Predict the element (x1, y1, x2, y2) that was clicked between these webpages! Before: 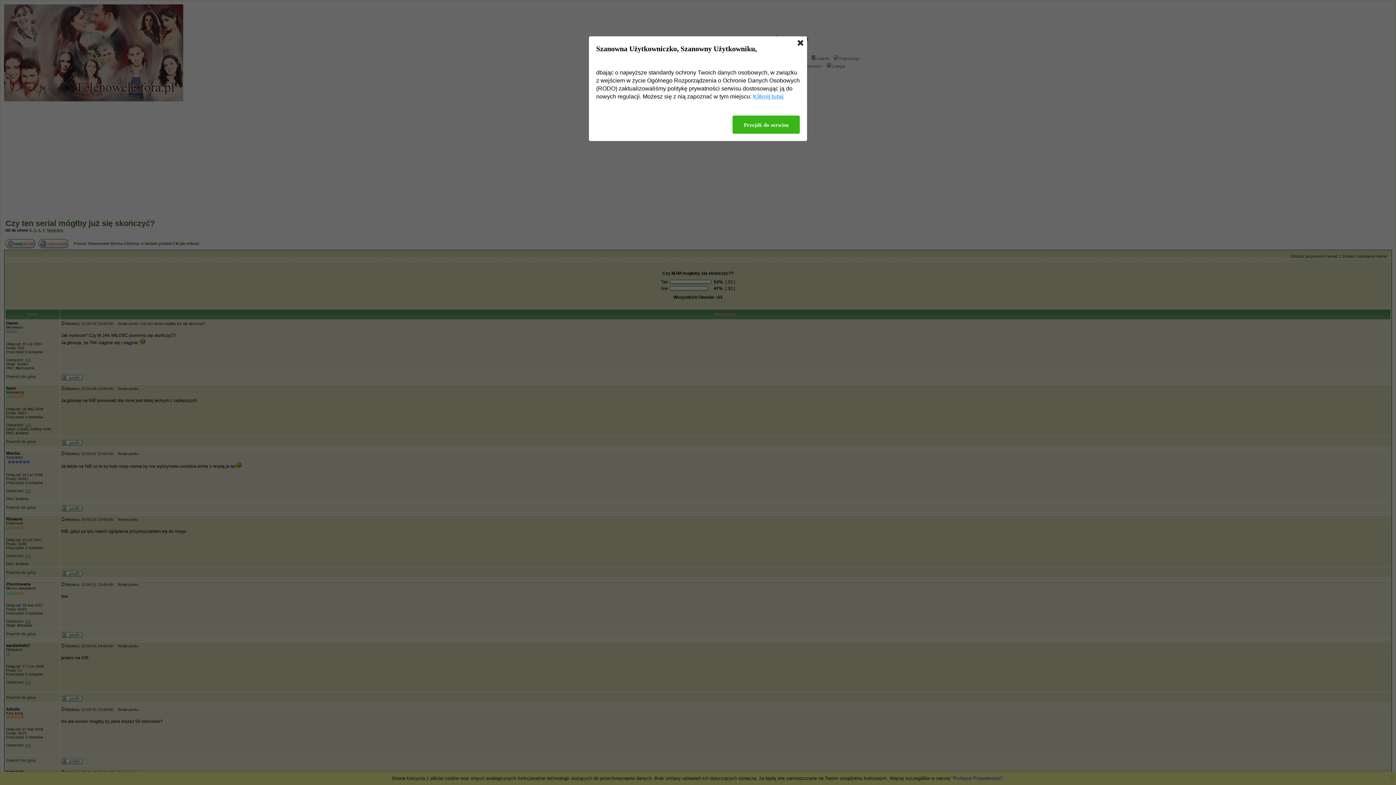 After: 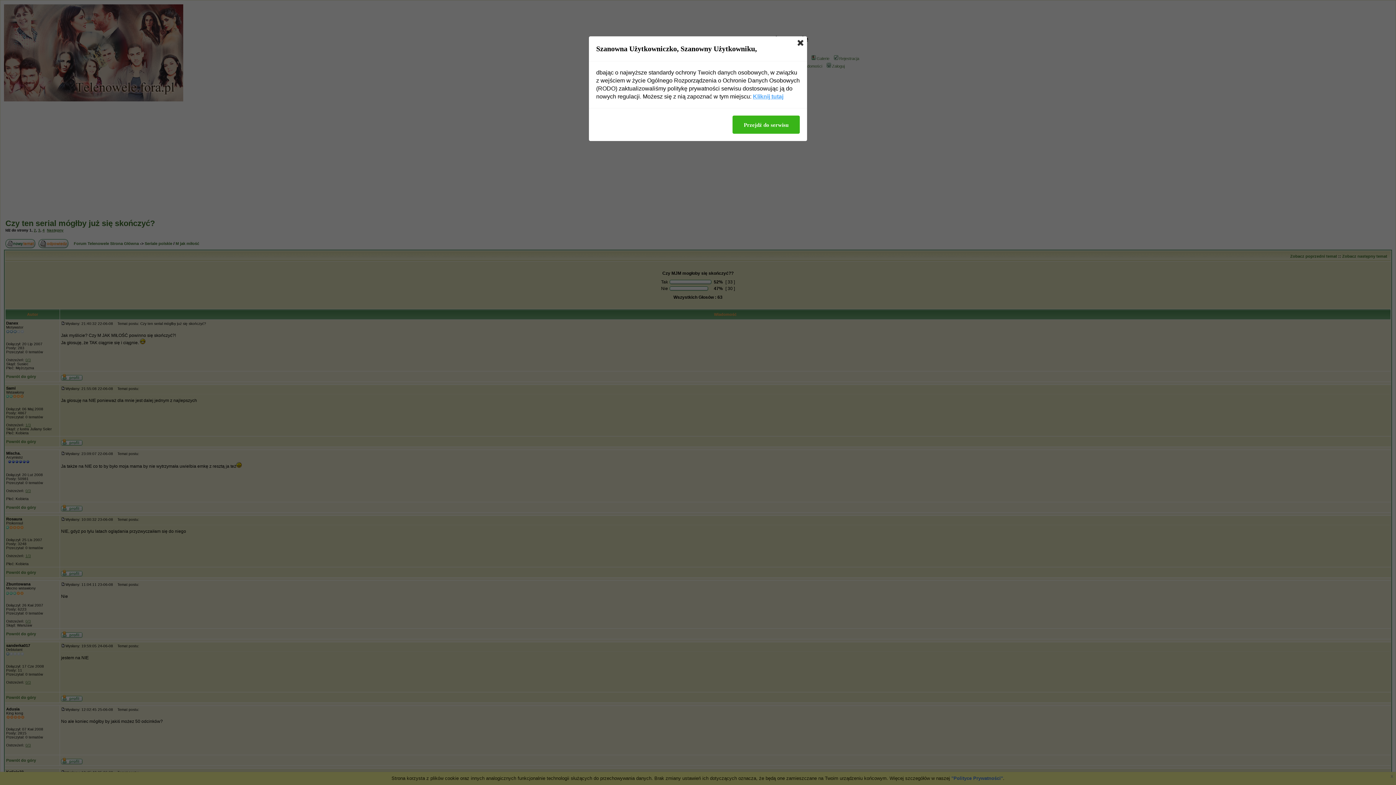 Action: label: Kliknij tutaj bbox: (753, 92, 783, 100)